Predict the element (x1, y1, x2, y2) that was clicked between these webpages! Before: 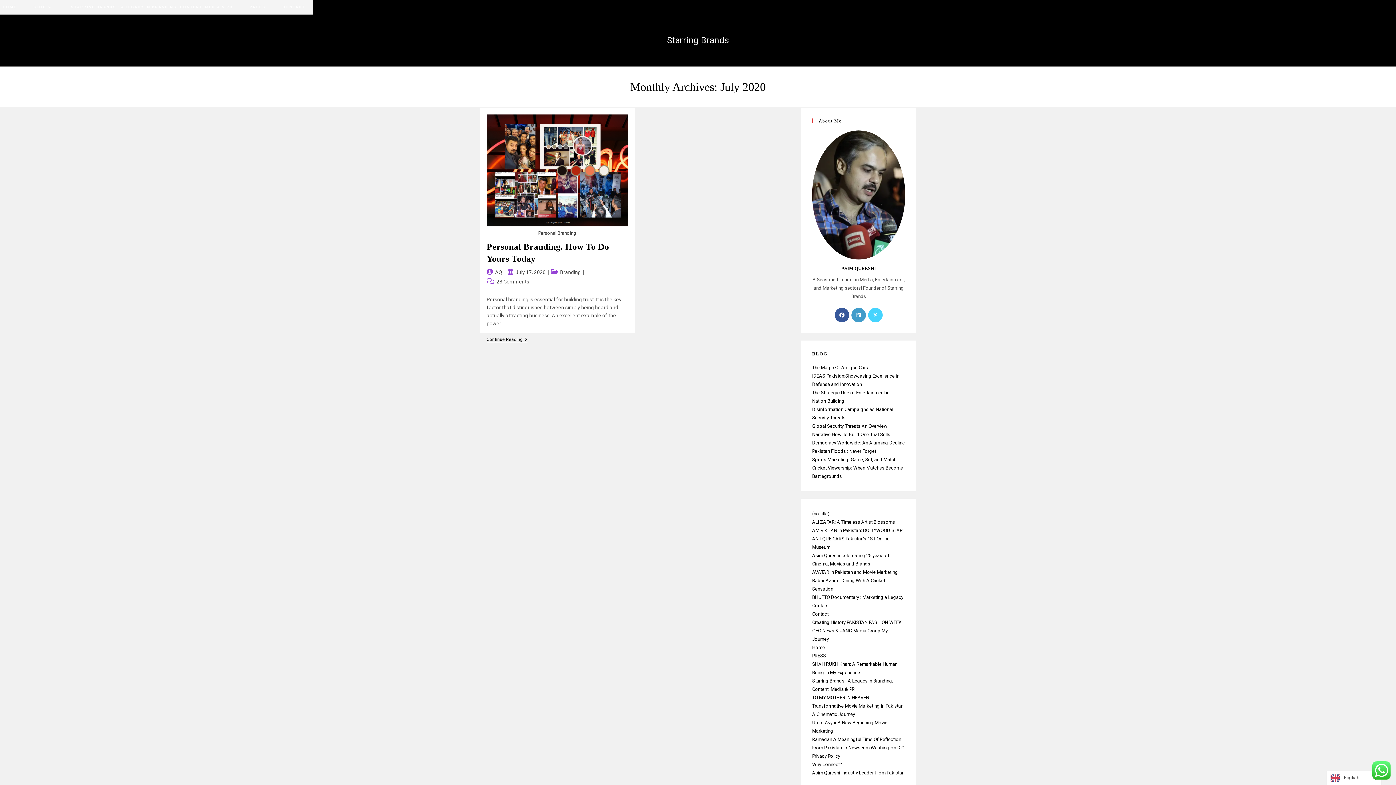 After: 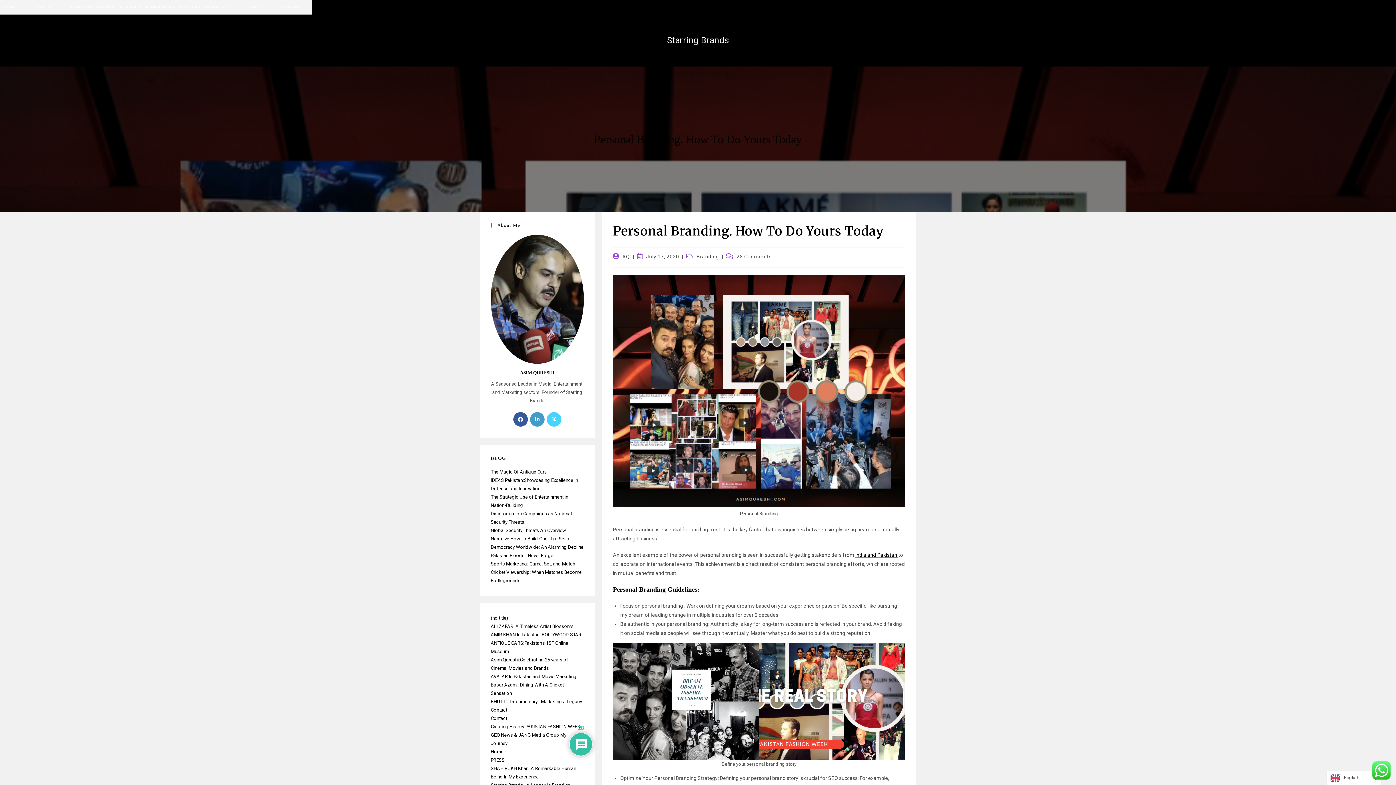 Action: bbox: (486, 336, 527, 343) label: Continue Reading
Personal Branding. How To Do Yours Today